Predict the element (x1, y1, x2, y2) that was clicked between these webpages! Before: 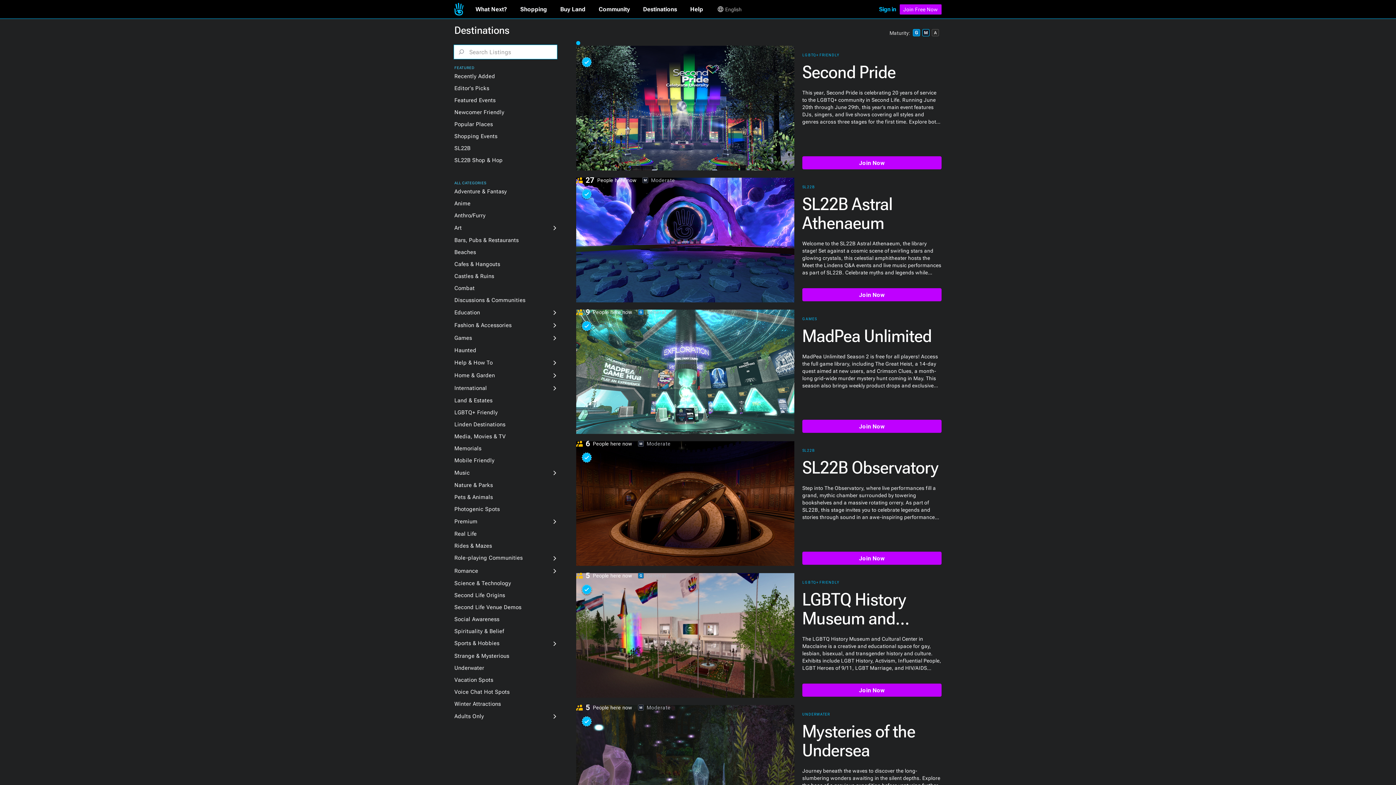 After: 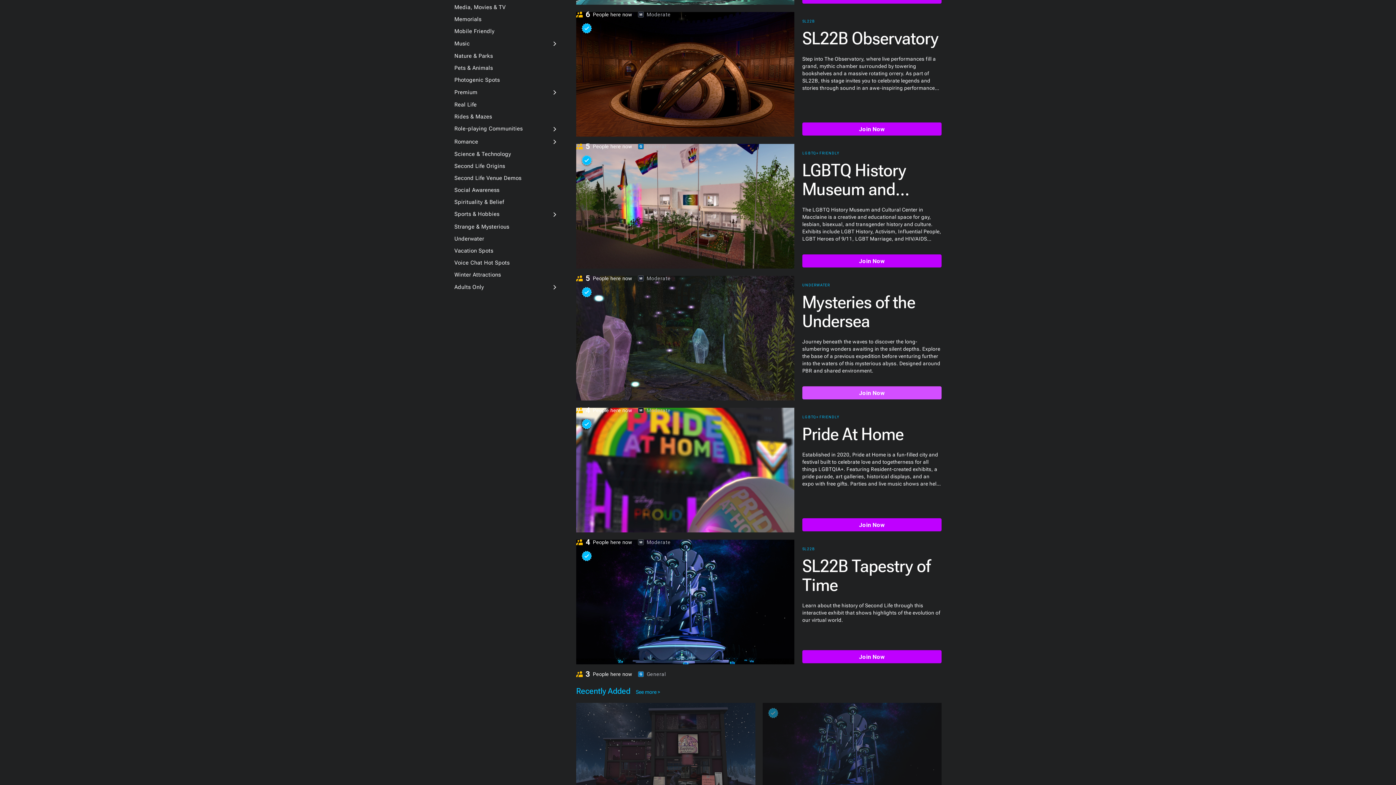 Action: label: Teleport bbox: (802, 747, 941, 760)